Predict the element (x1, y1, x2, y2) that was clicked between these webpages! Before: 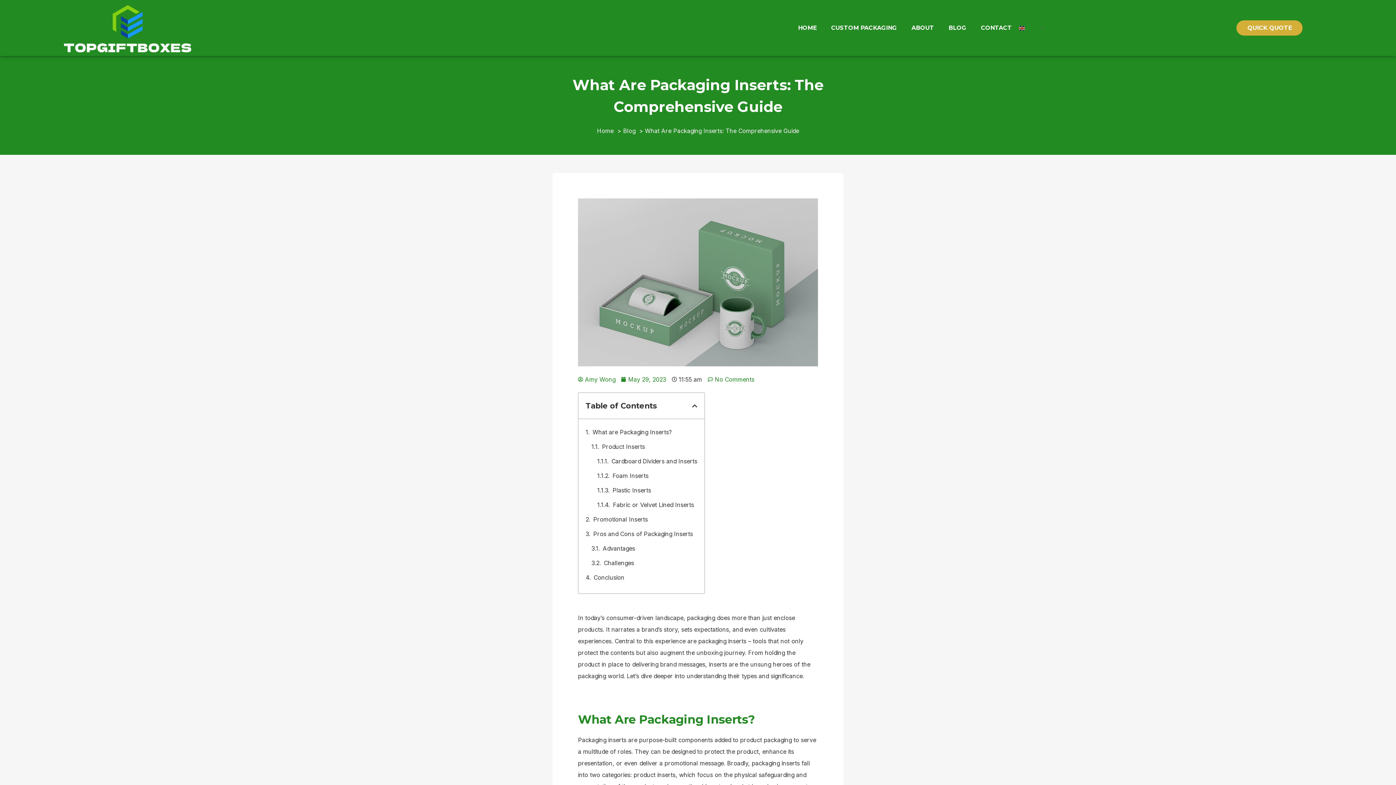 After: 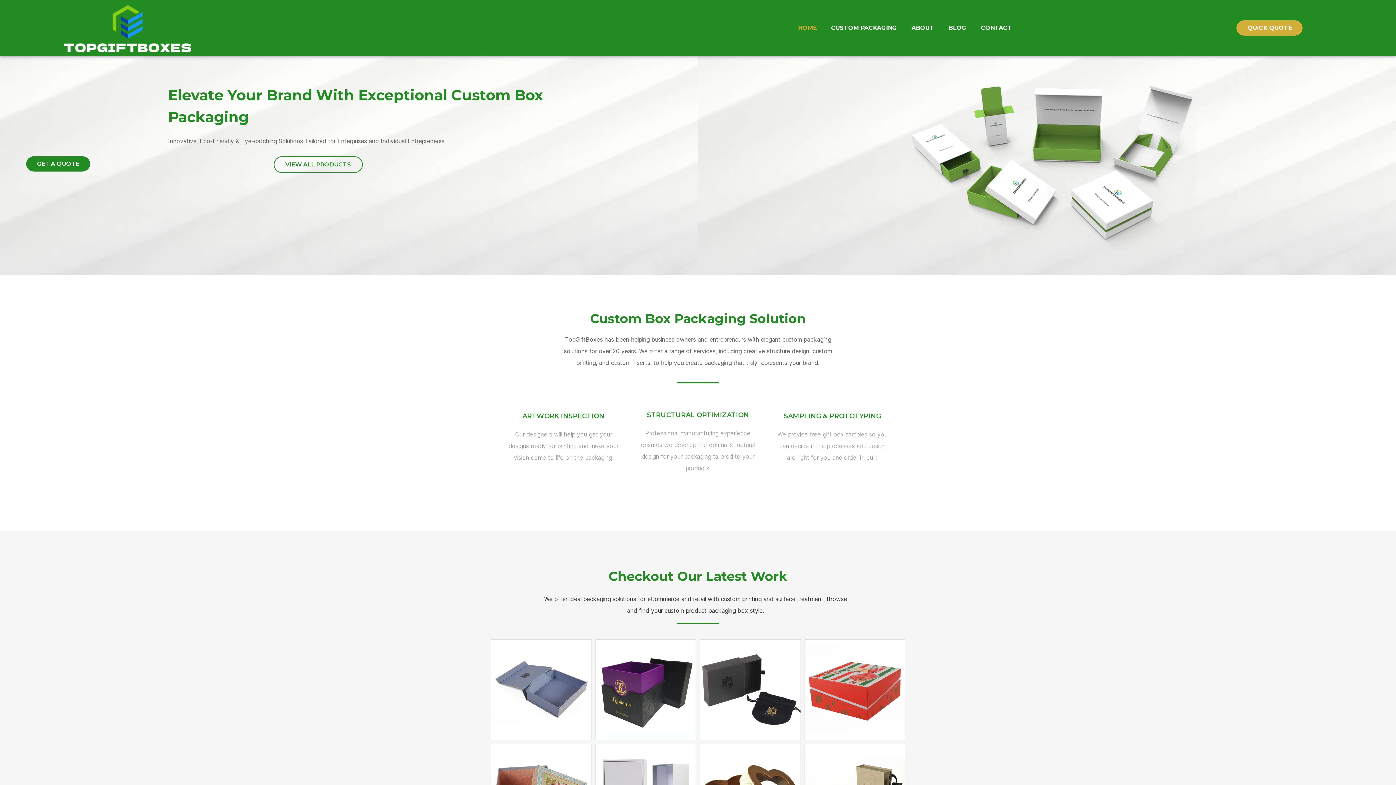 Action: bbox: (63, 5, 191, 52)